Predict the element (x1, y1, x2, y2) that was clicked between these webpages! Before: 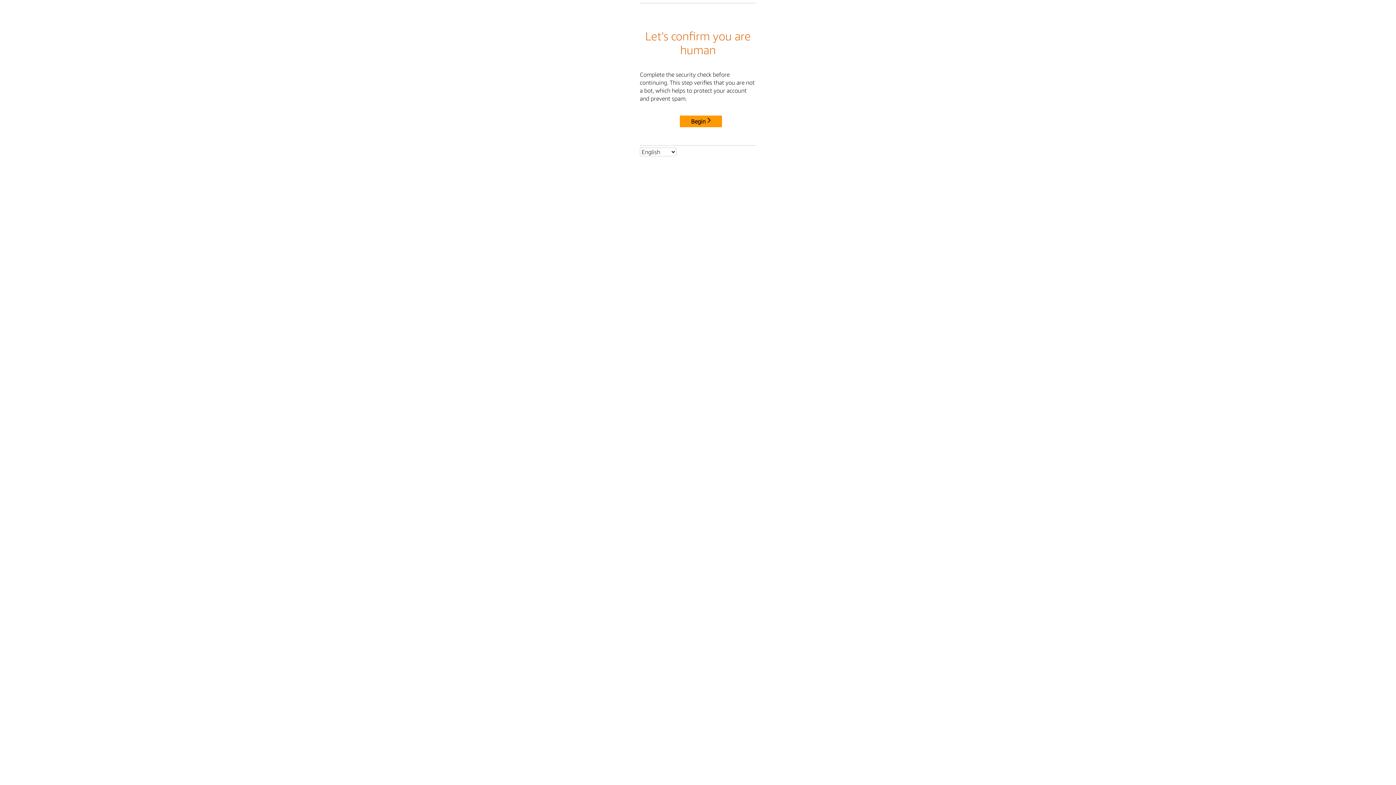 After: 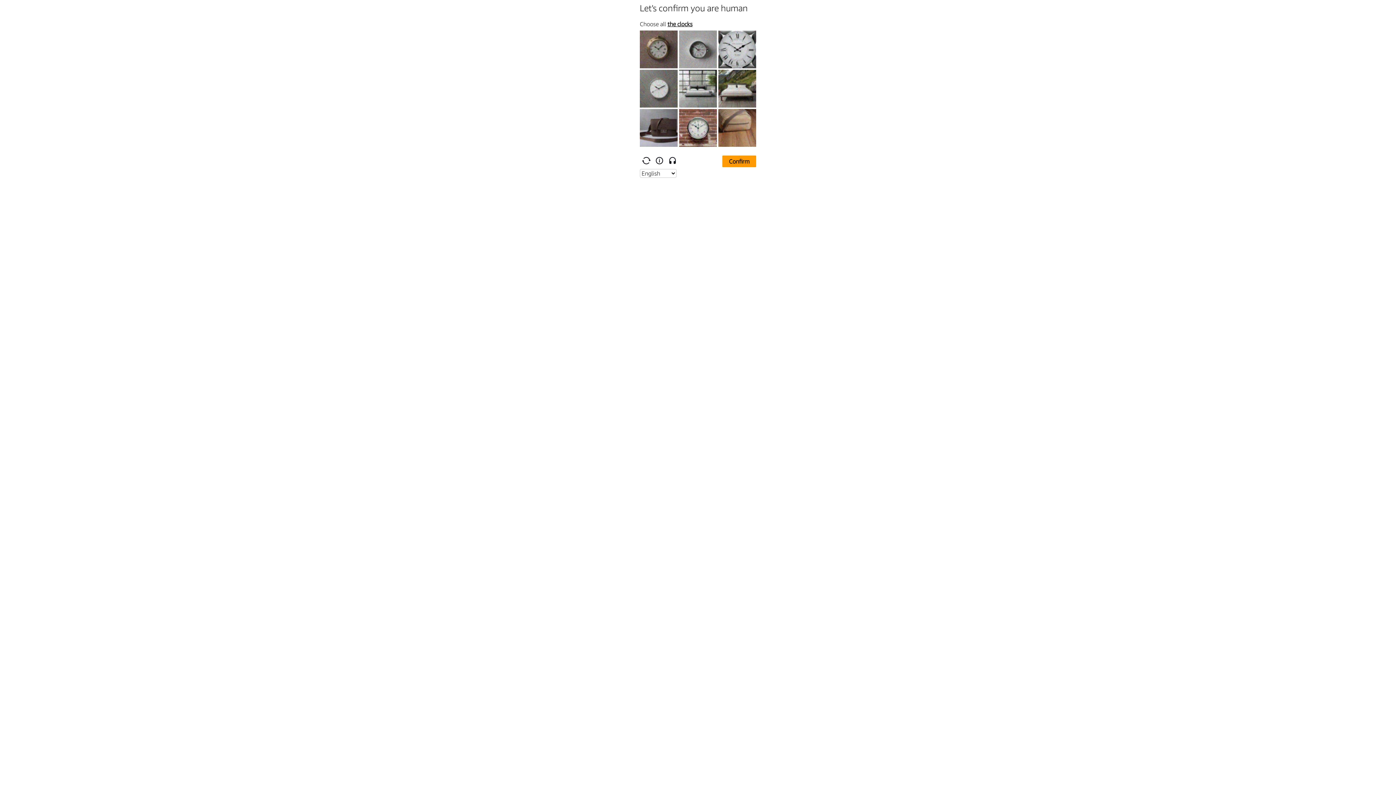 Action: label: Begin bbox: (680, 115, 722, 127)